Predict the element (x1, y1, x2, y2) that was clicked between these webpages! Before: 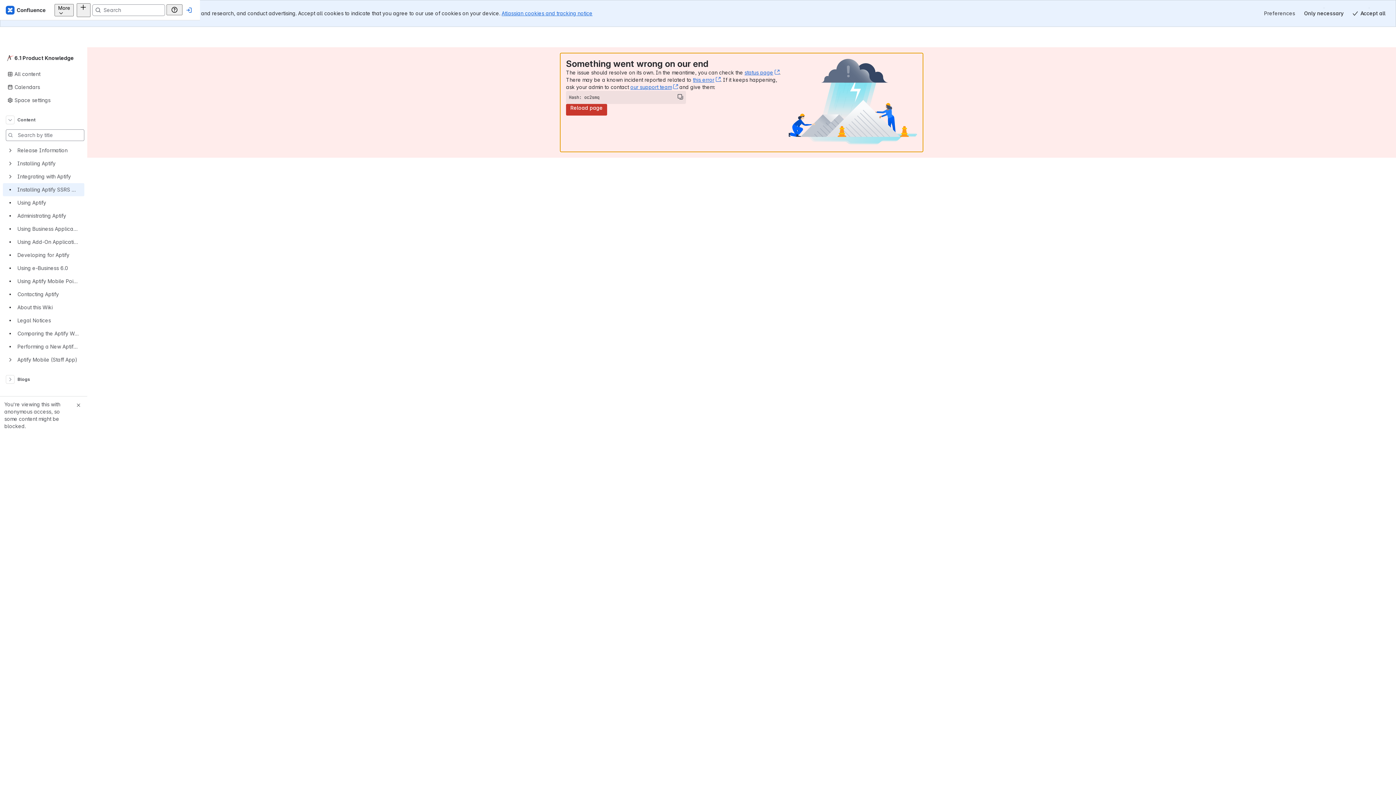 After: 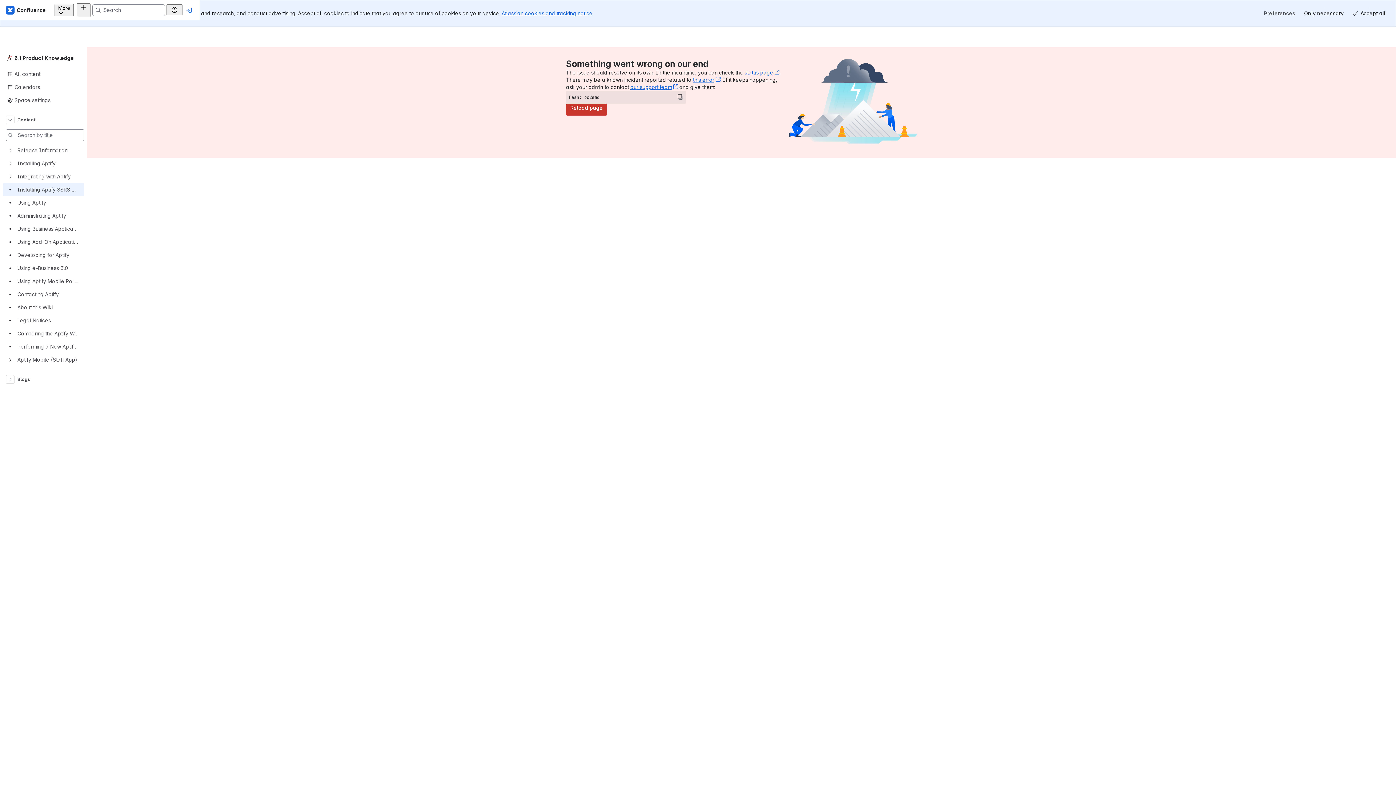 Action: bbox: (74, 401, 82, 409) label: Close